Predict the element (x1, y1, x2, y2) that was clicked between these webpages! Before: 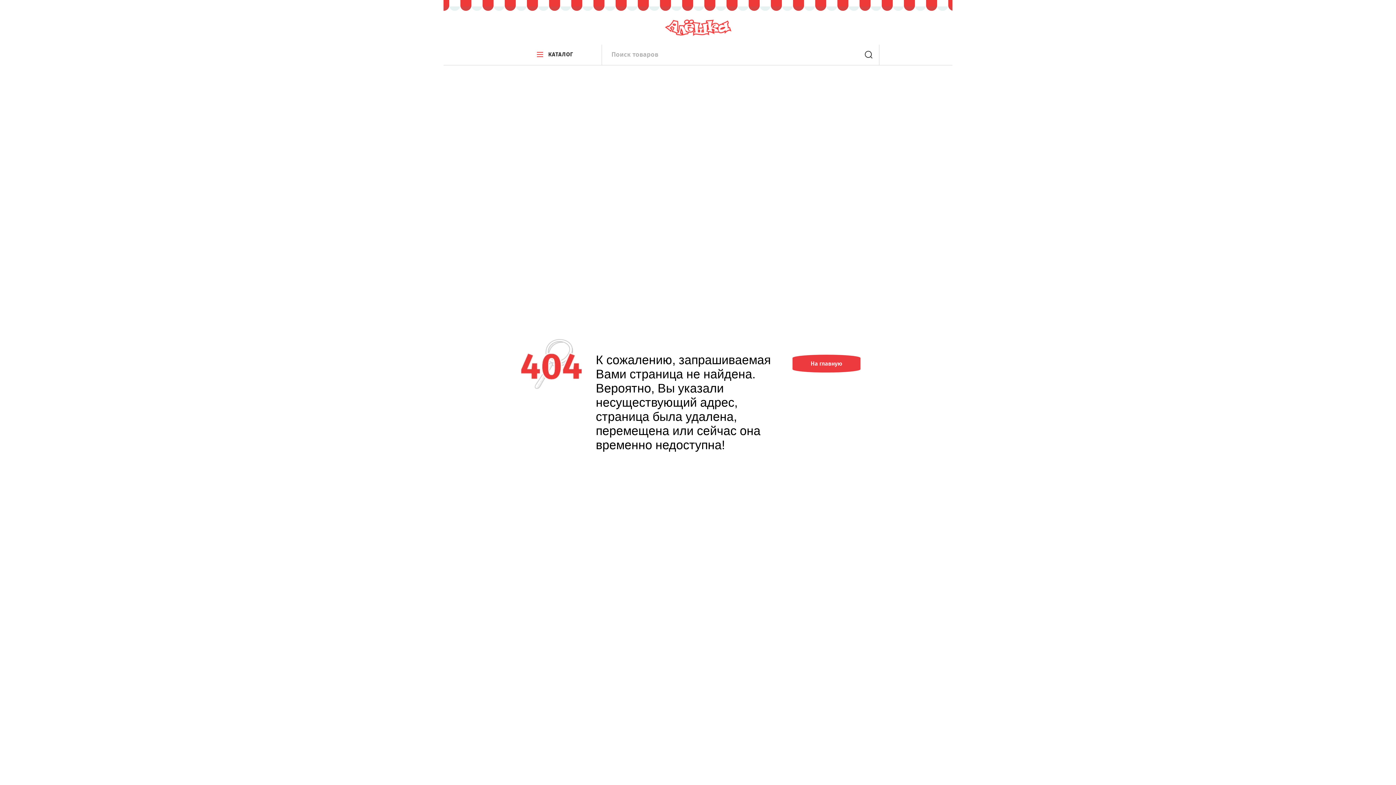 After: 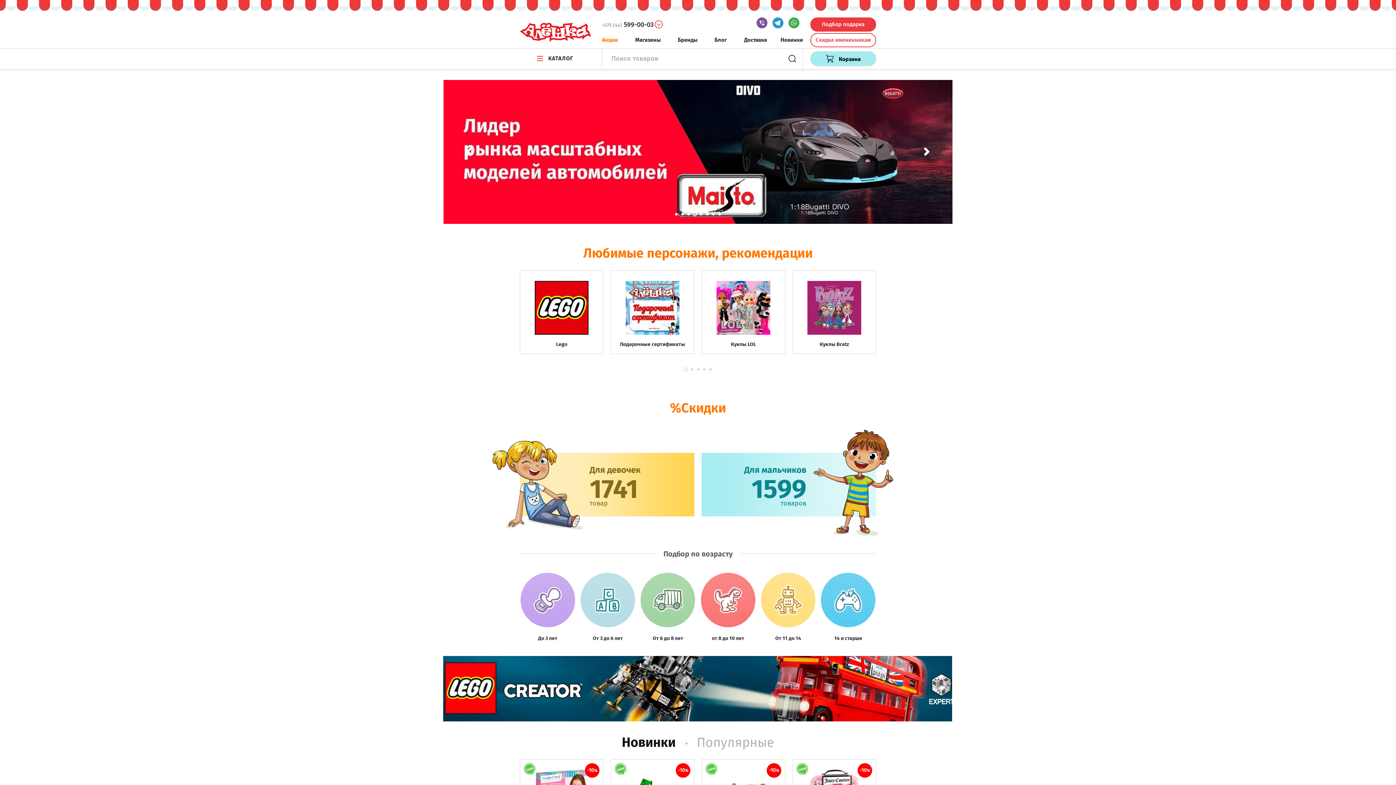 Action: bbox: (792, 354, 860, 372) label: На главную